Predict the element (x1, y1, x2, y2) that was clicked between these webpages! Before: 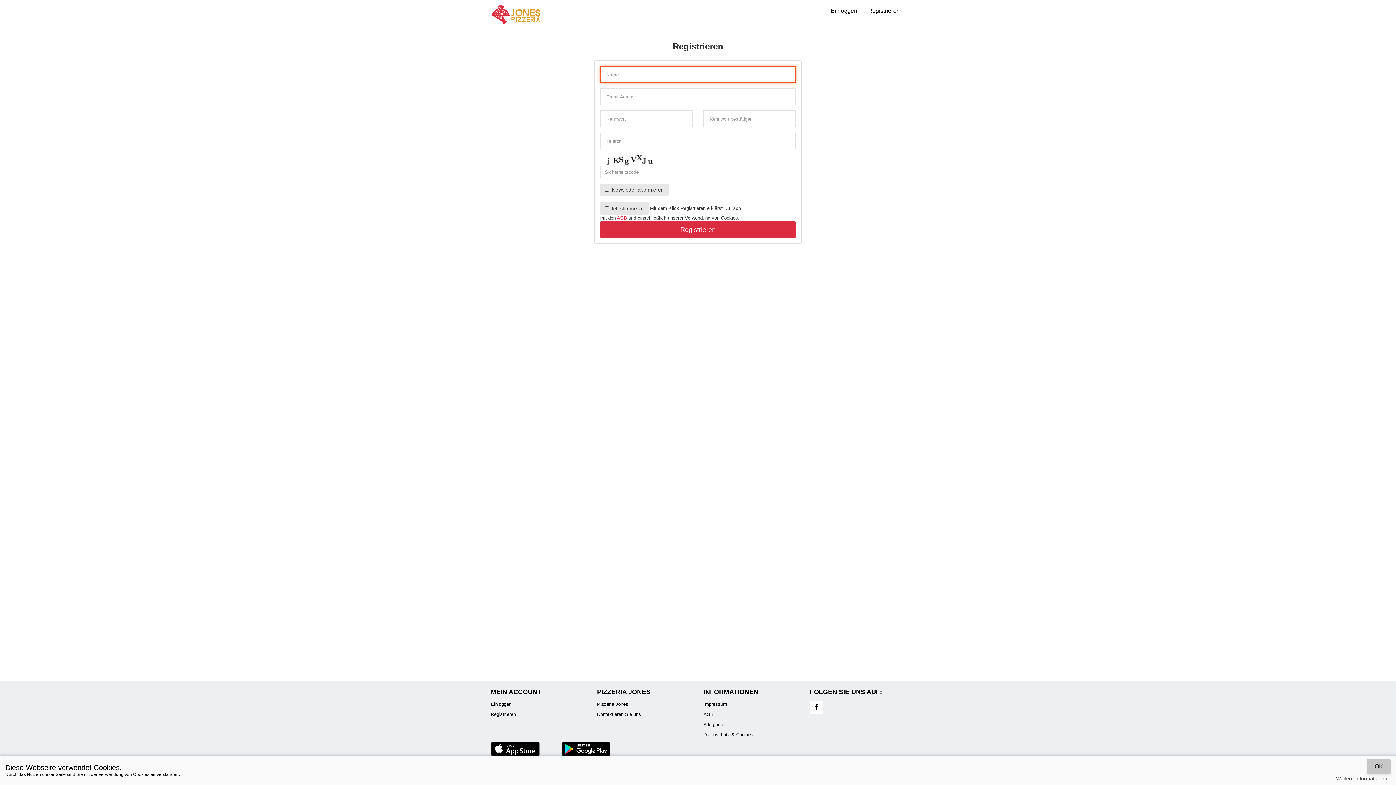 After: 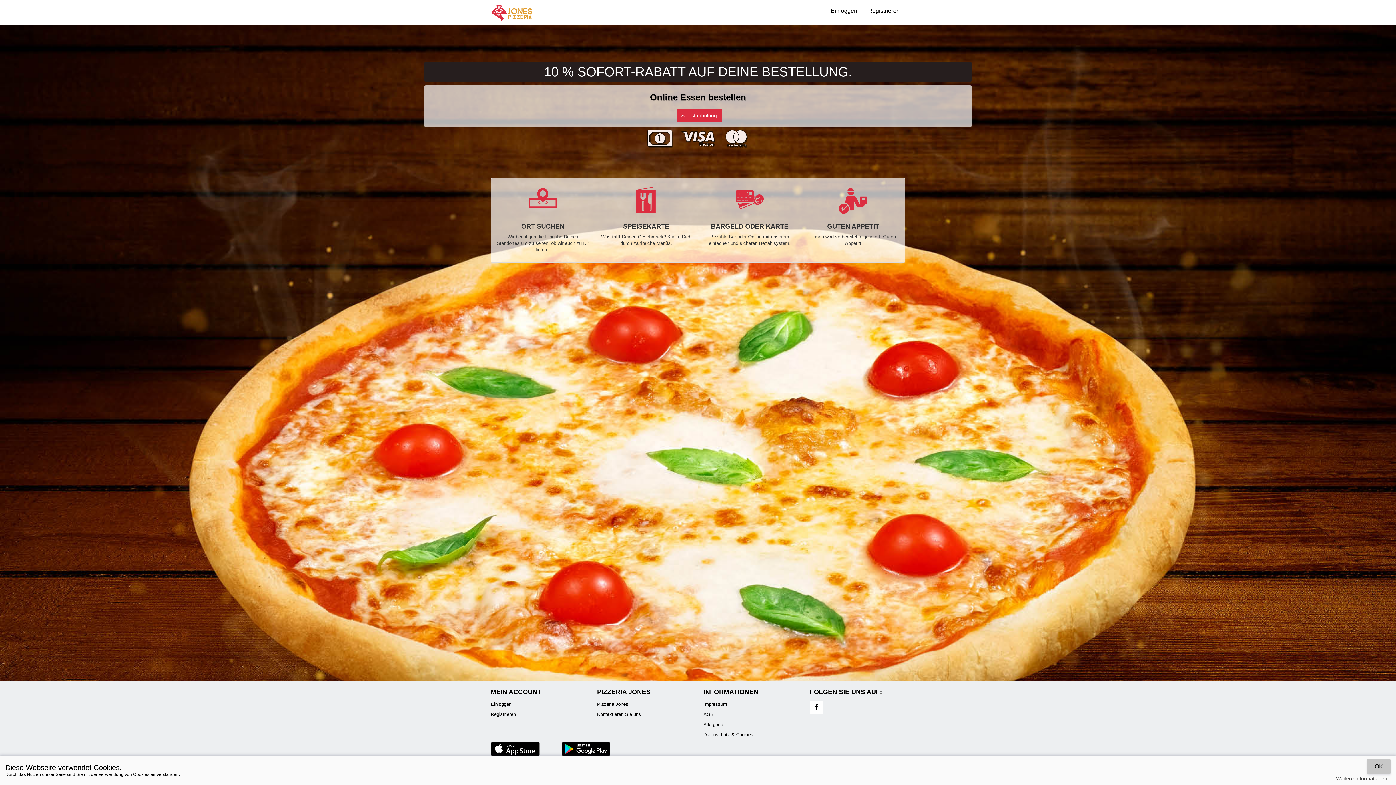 Action: bbox: (490, 8, 542, 19)